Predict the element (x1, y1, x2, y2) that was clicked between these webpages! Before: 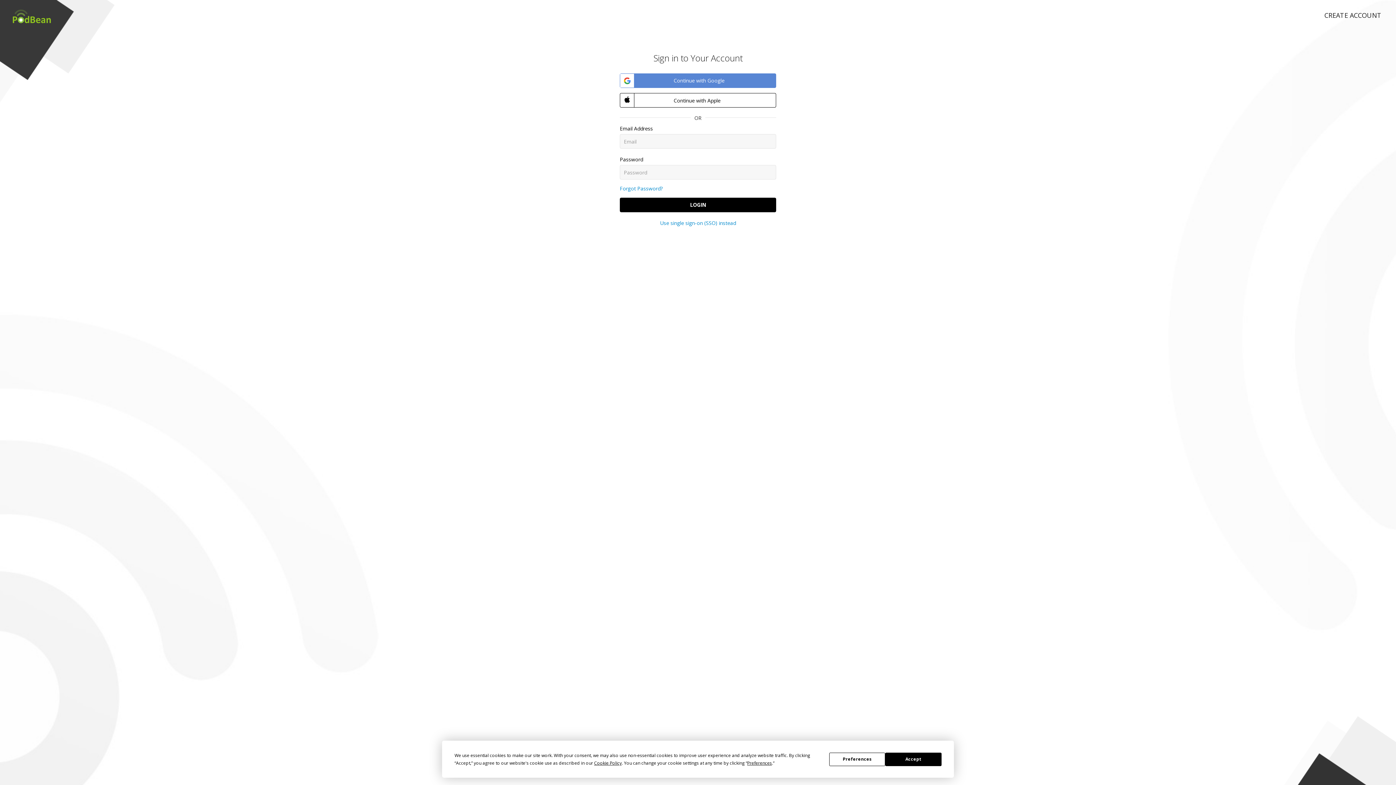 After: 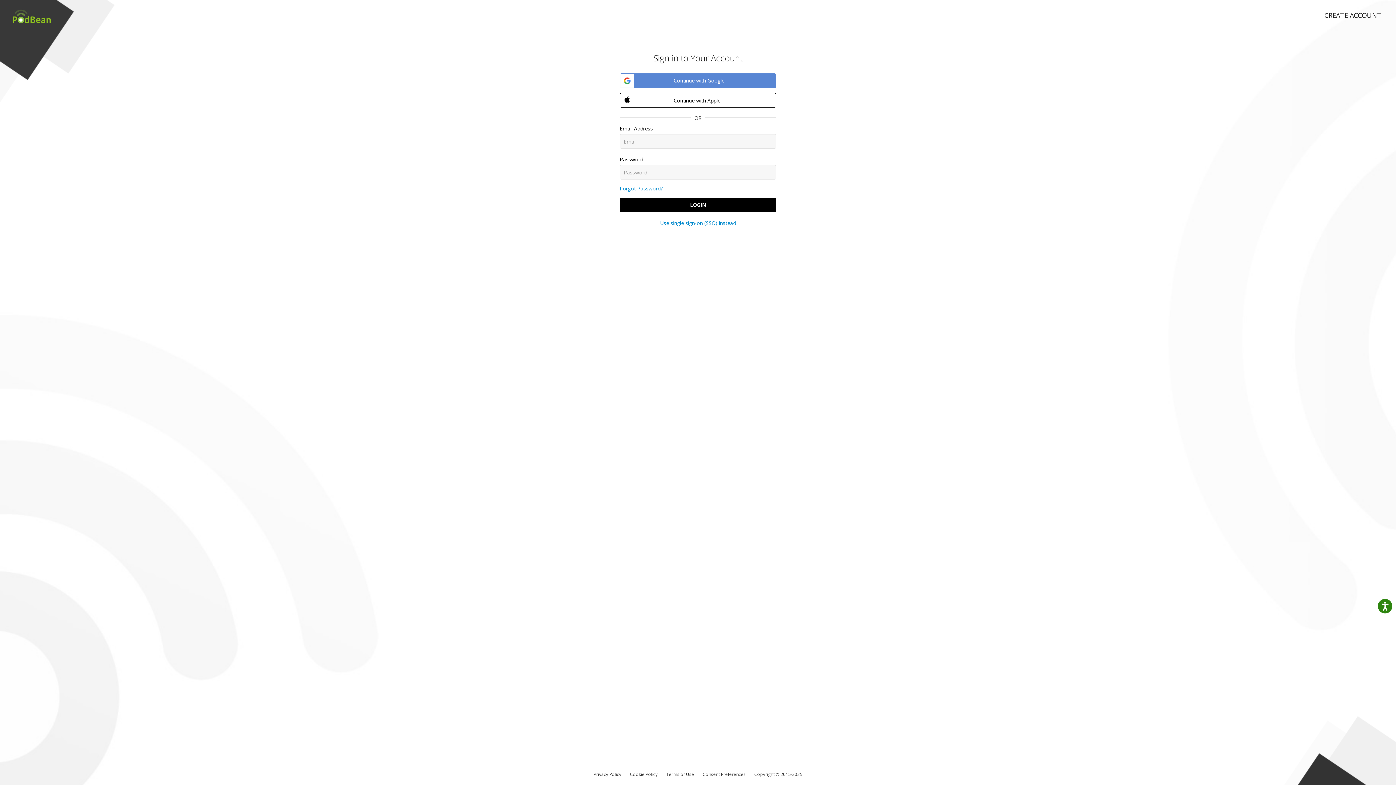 Action: label: Accept bbox: (885, 752, 941, 766)